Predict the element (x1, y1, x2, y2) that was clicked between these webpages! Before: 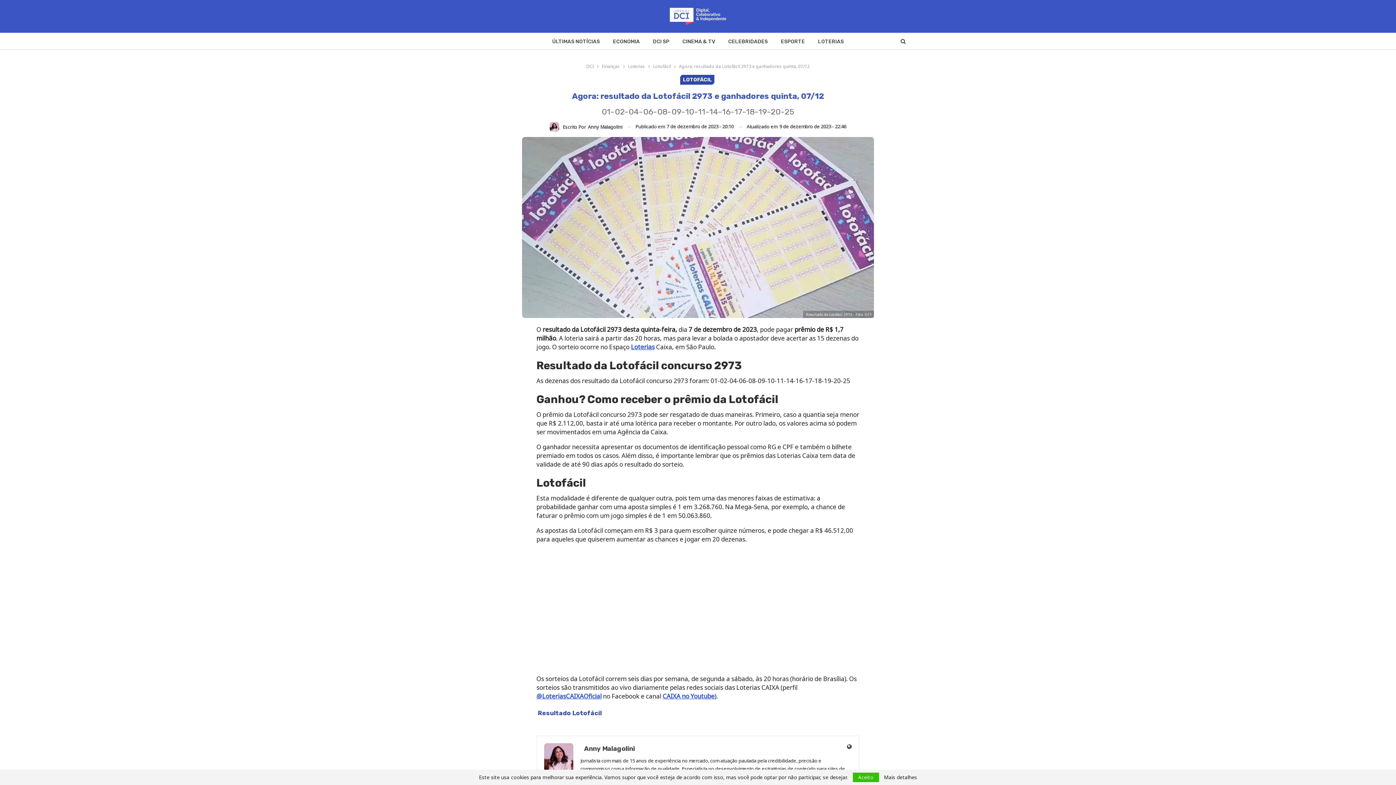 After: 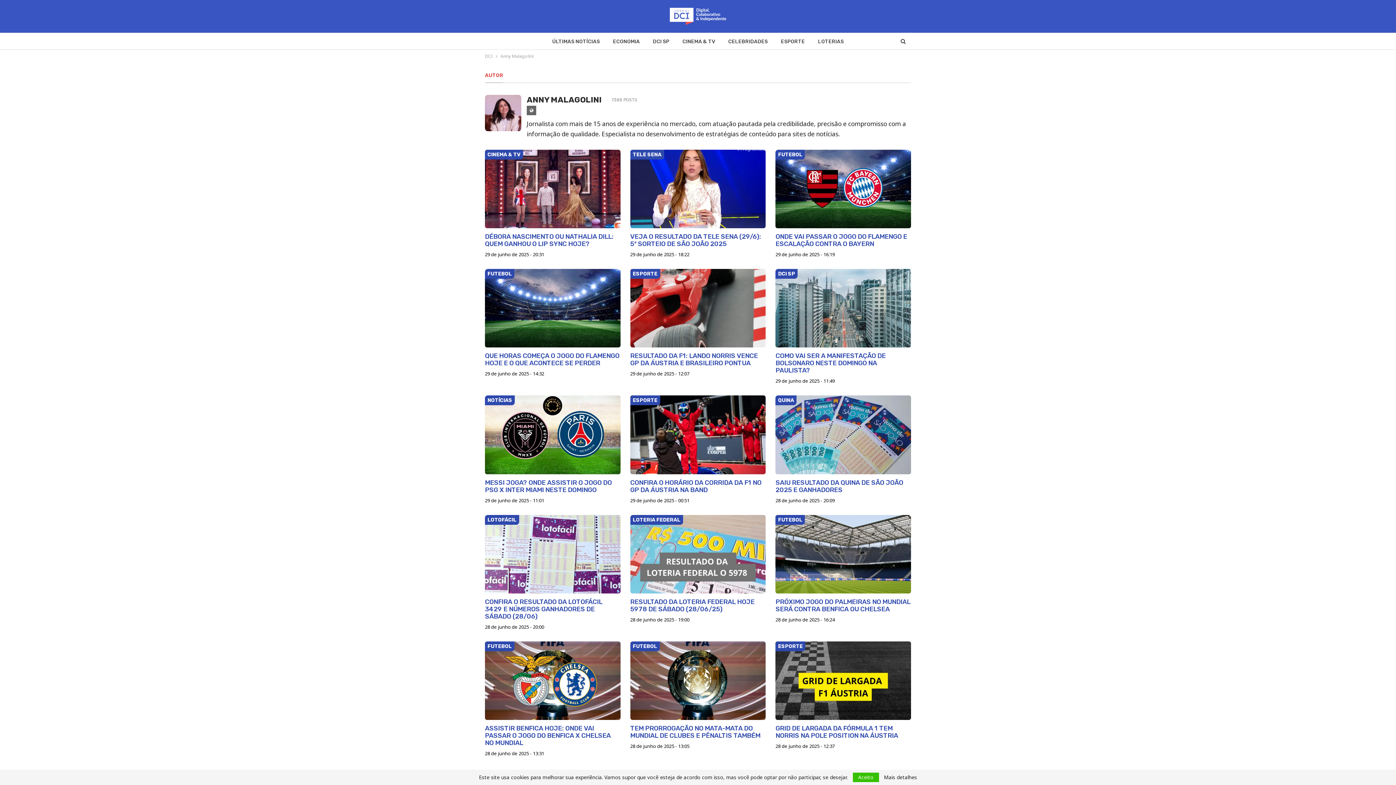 Action: bbox: (580, 744, 635, 752) label: Anny Malagolini